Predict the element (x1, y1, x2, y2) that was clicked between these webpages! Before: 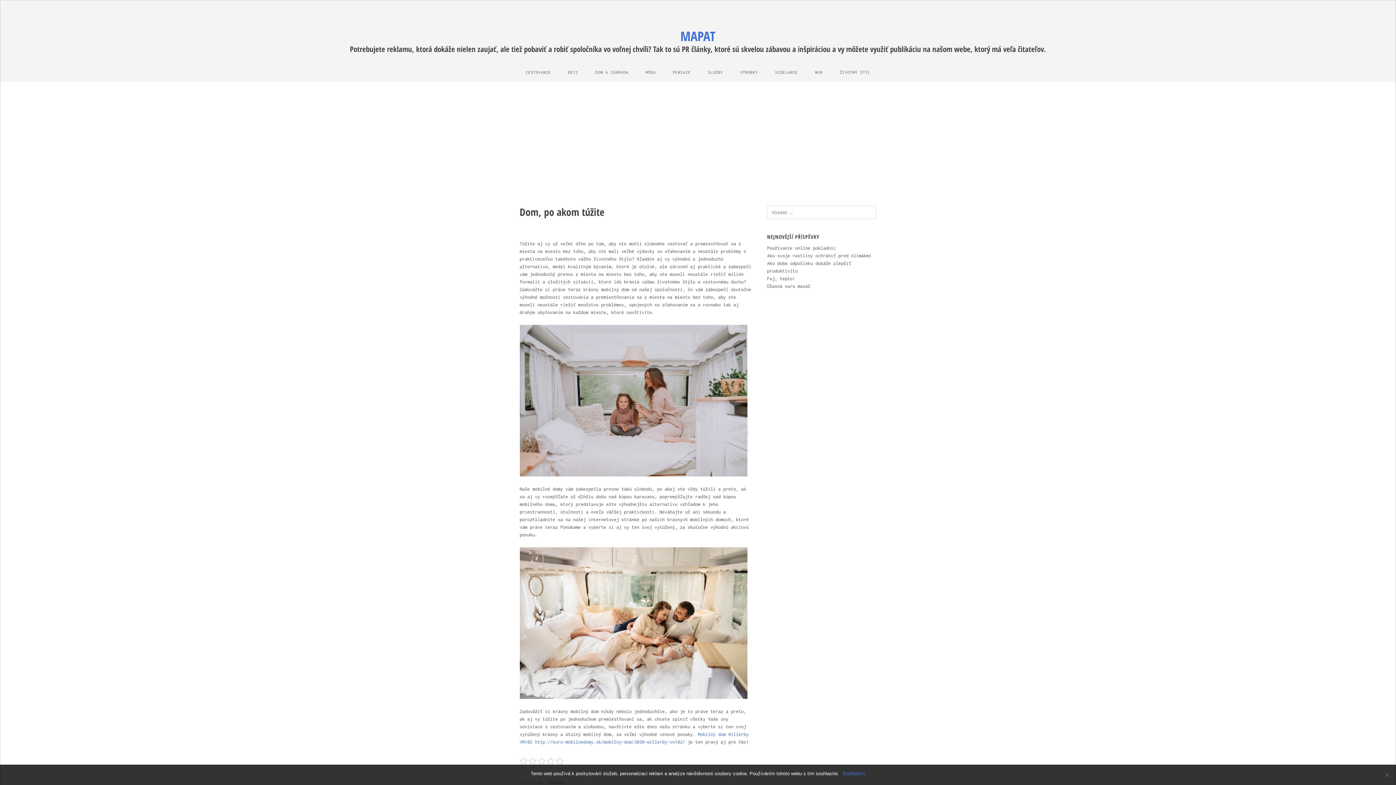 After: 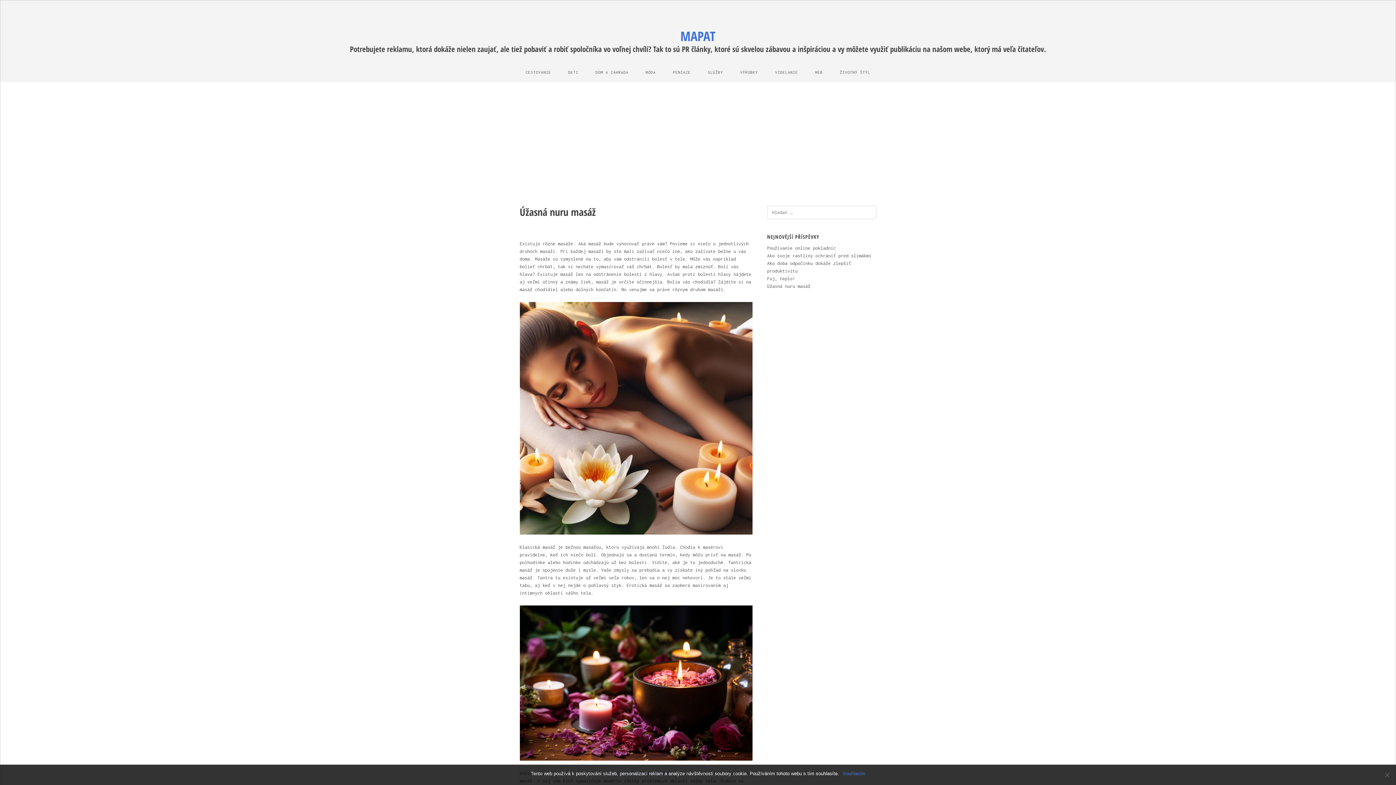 Action: label: Úžasná nuru masáž bbox: (767, 283, 810, 289)